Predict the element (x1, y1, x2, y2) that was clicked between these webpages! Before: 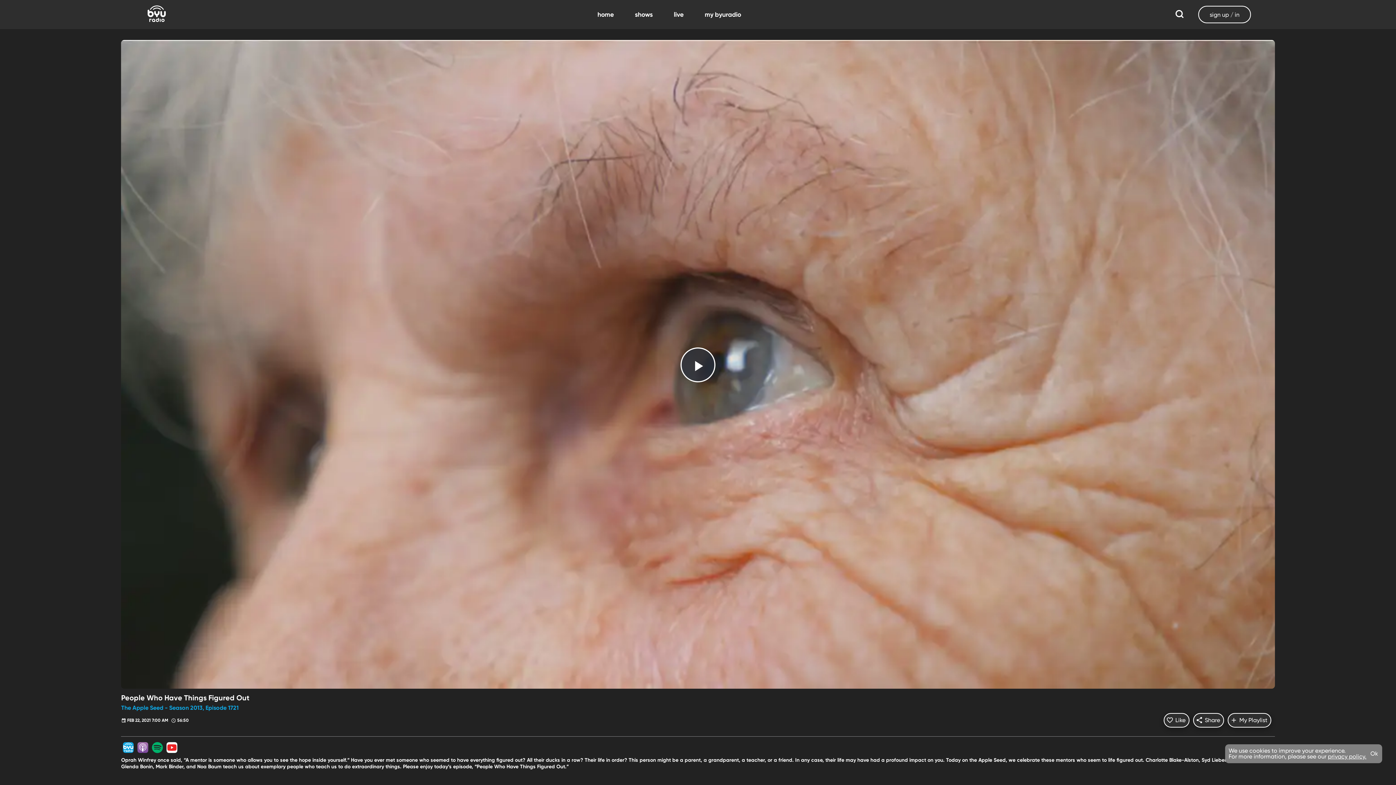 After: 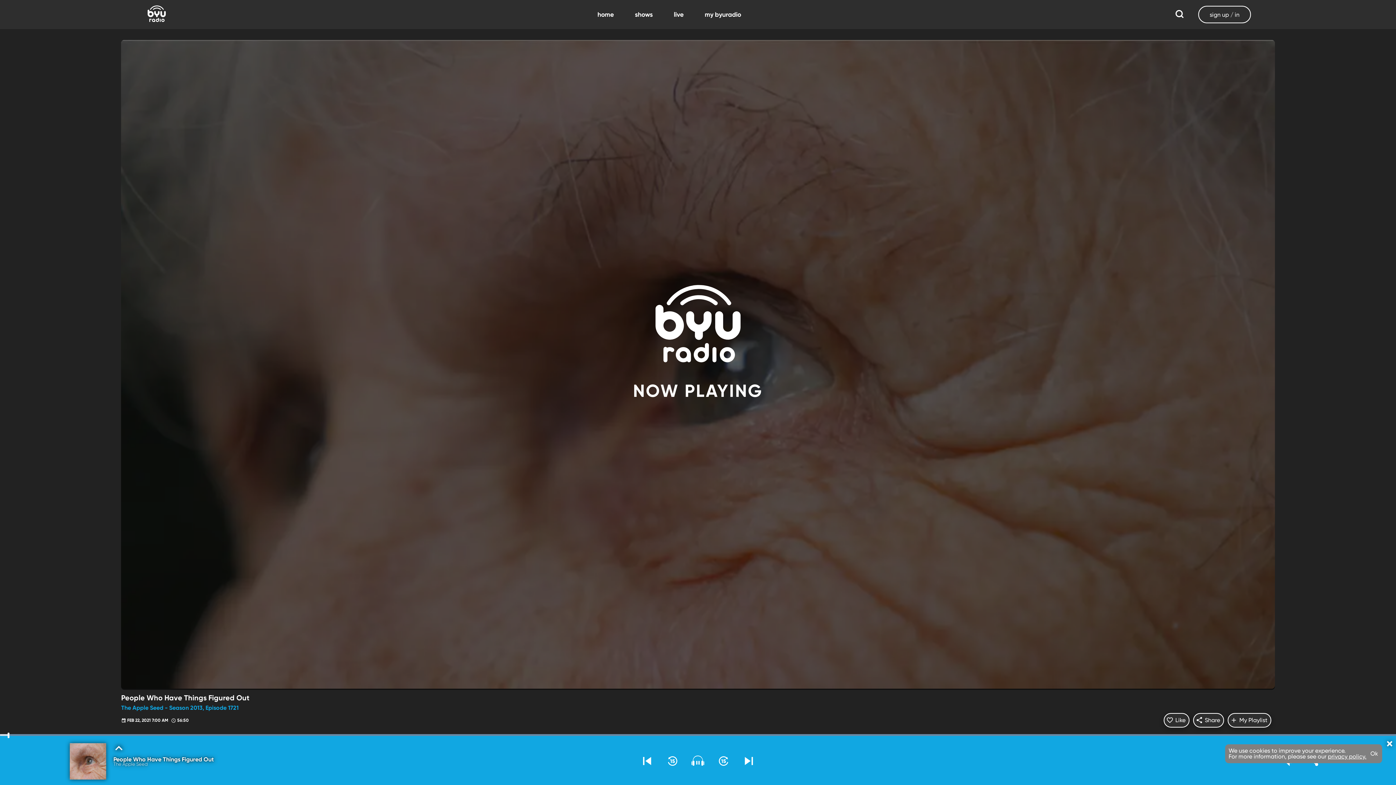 Action: label: Play bbox: (680, 347, 715, 382)